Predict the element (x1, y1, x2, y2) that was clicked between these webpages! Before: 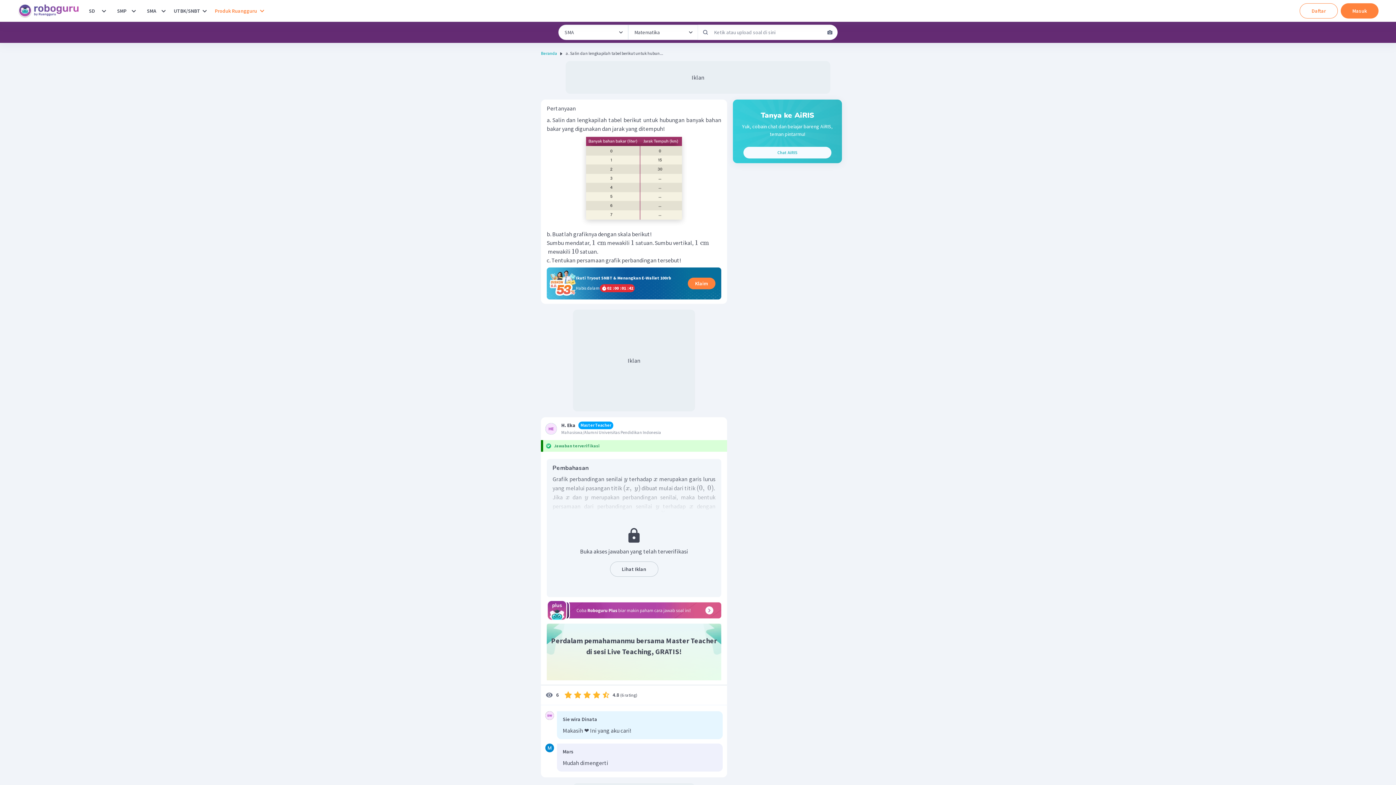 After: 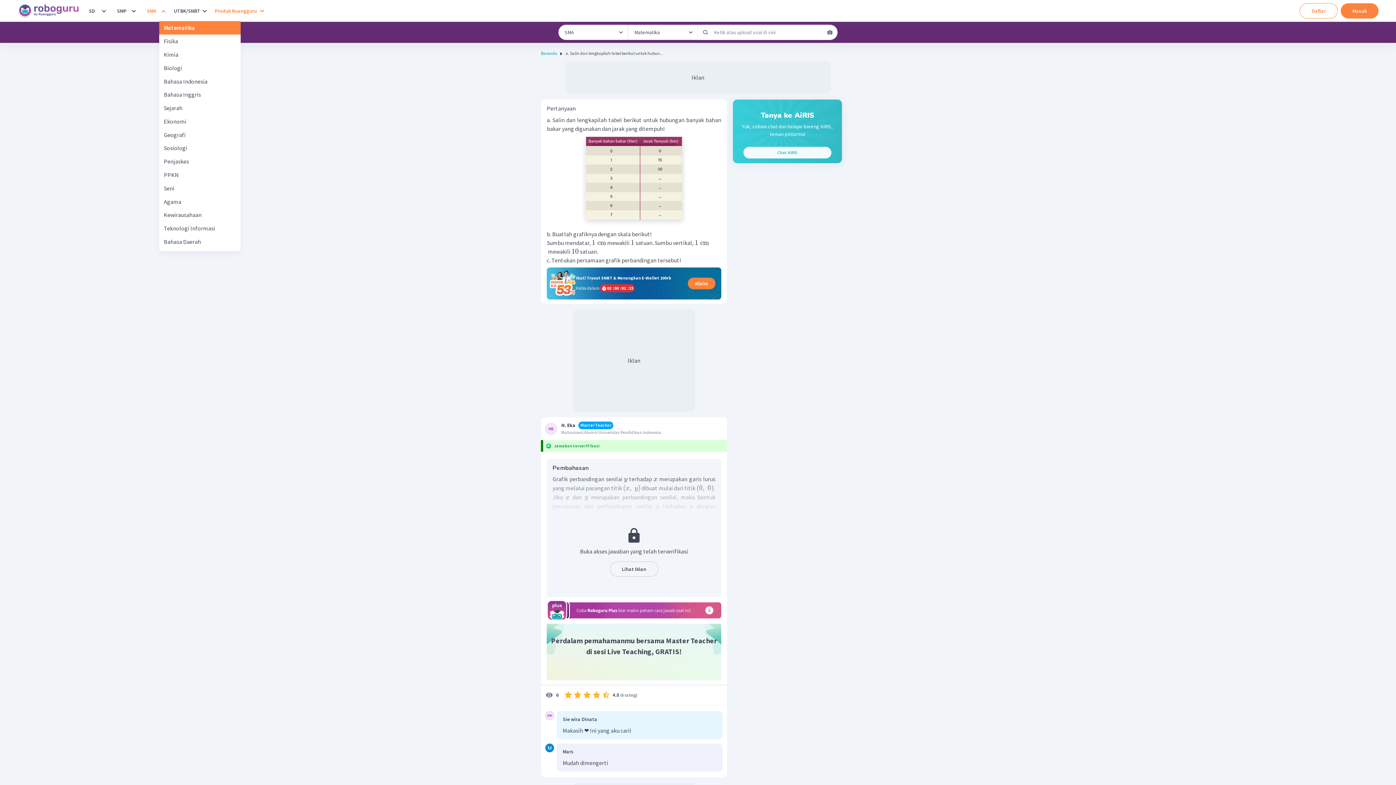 Action: label: SMA bbox: (159, 6, 168, 15)